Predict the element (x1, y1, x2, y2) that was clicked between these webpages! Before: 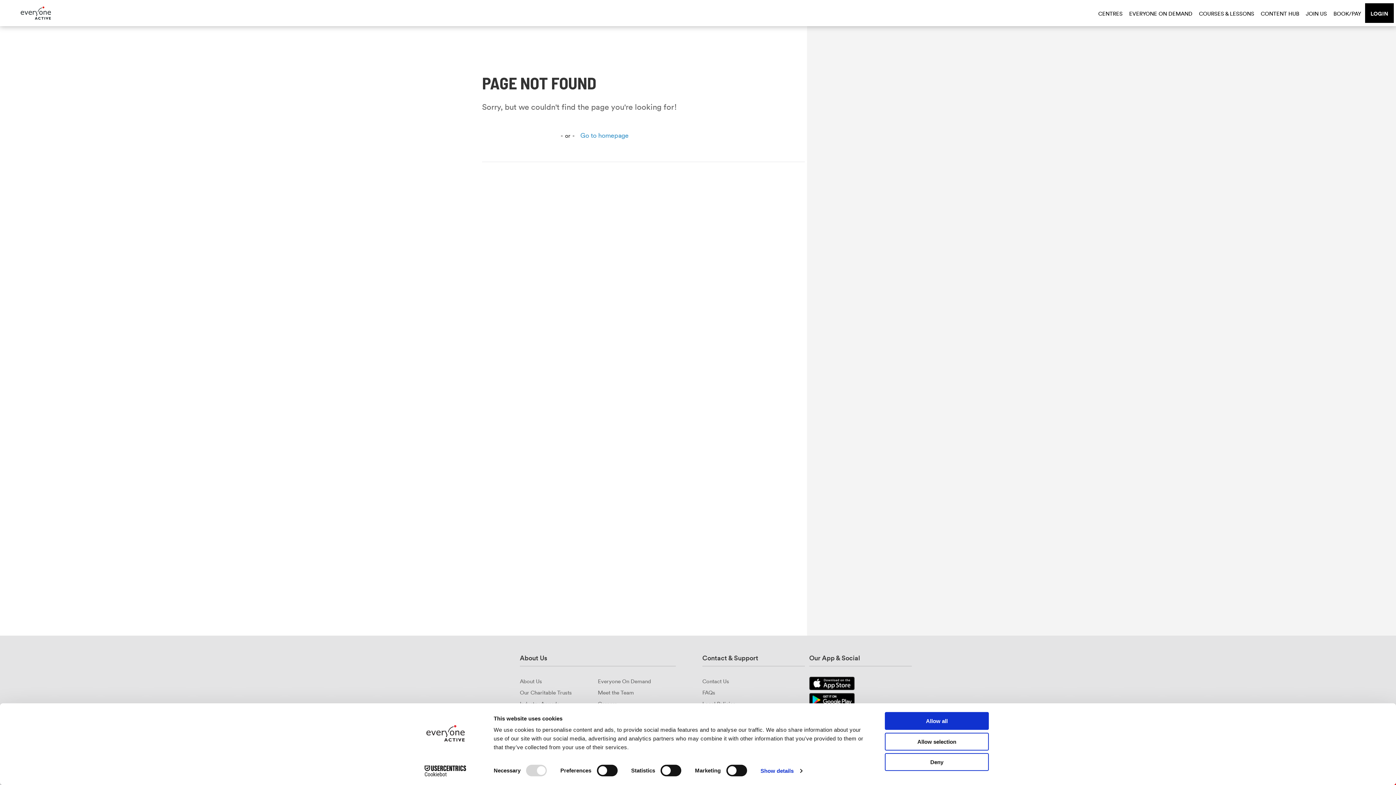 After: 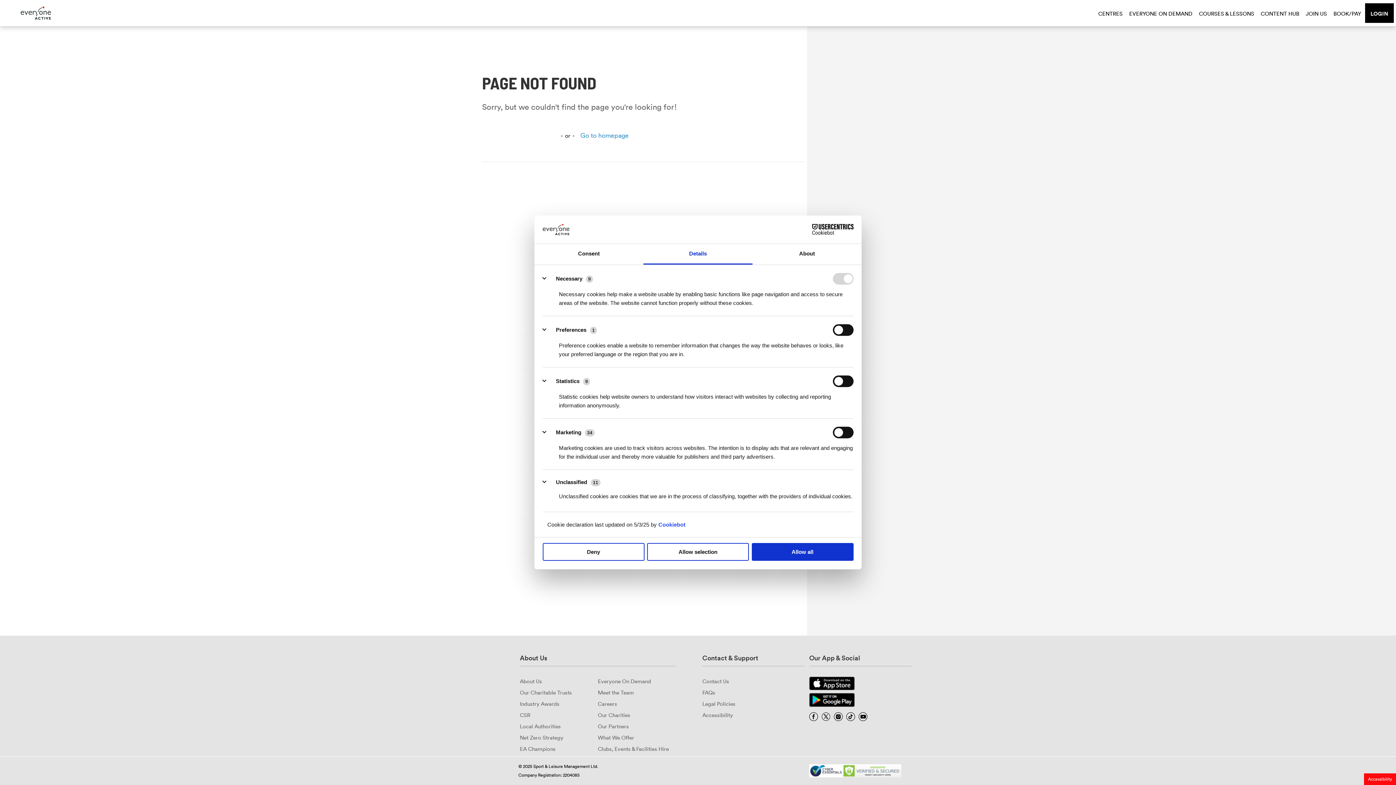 Action: bbox: (760, 765, 802, 776) label: Show details